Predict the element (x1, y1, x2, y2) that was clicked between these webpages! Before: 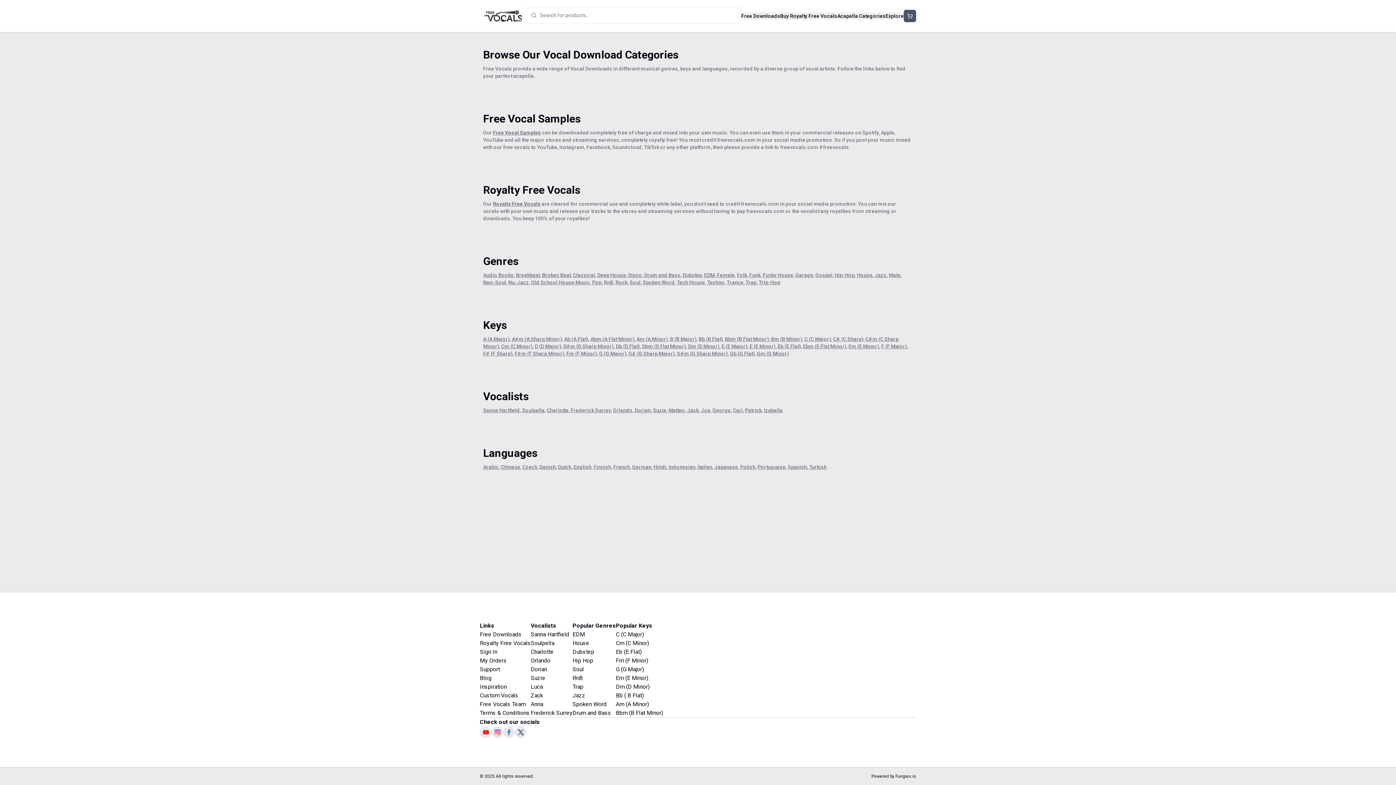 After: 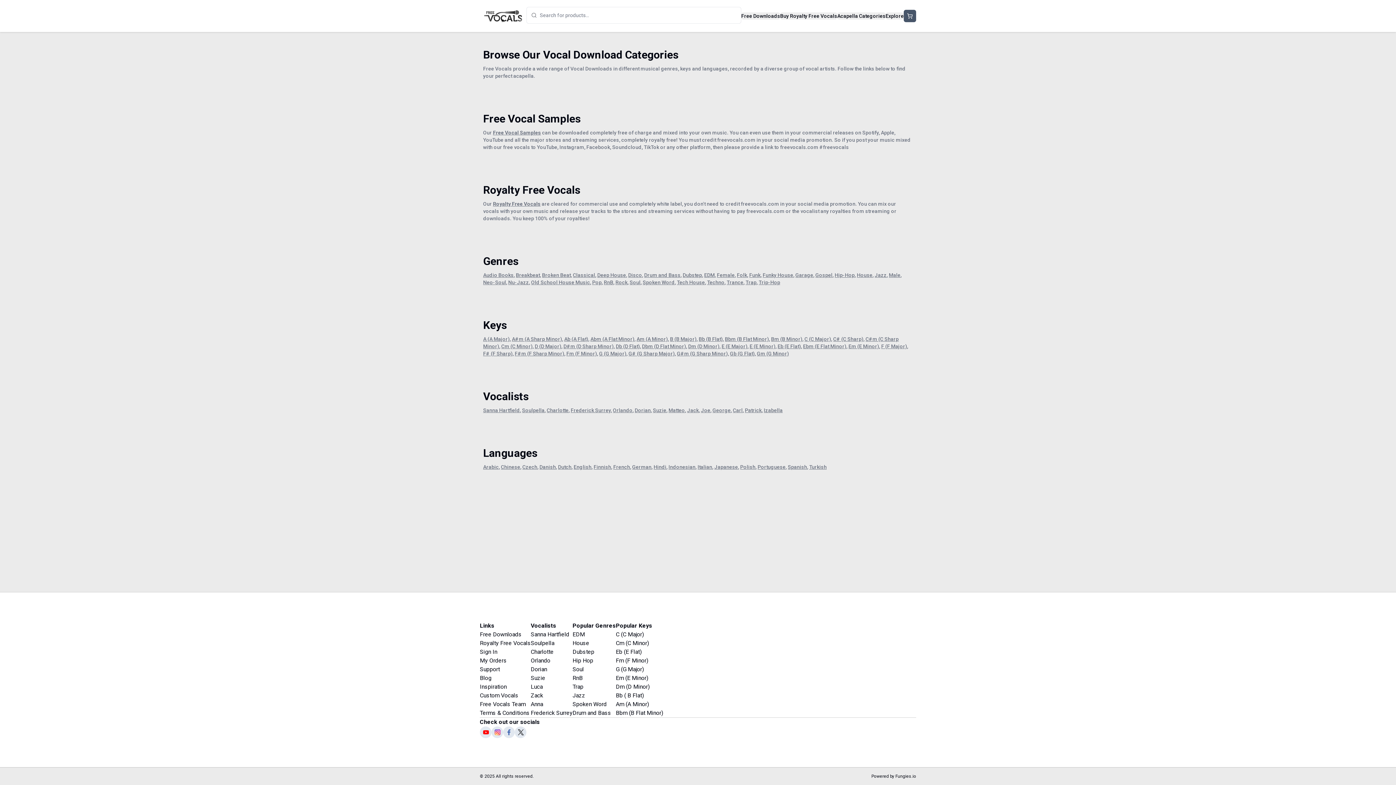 Action: label: English bbox: (573, 464, 591, 470)